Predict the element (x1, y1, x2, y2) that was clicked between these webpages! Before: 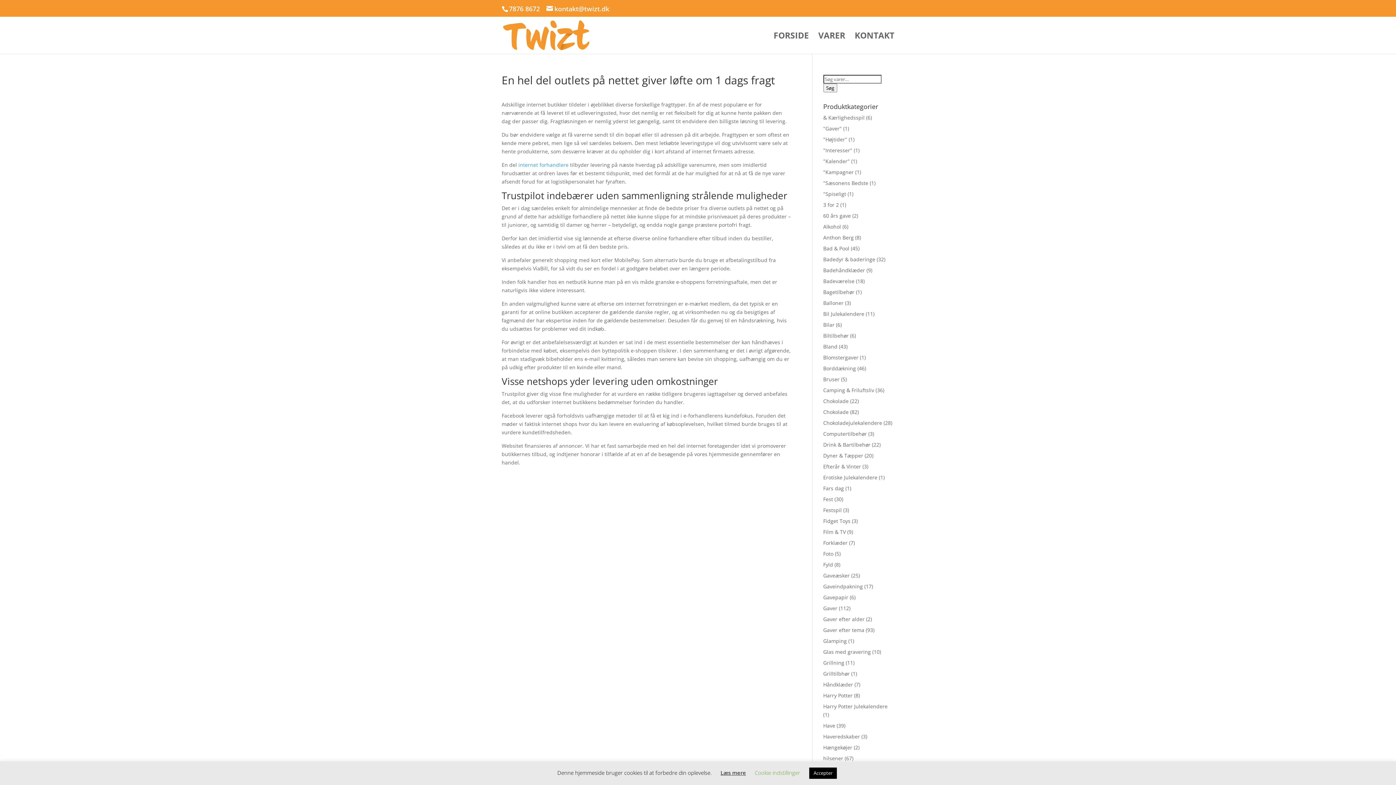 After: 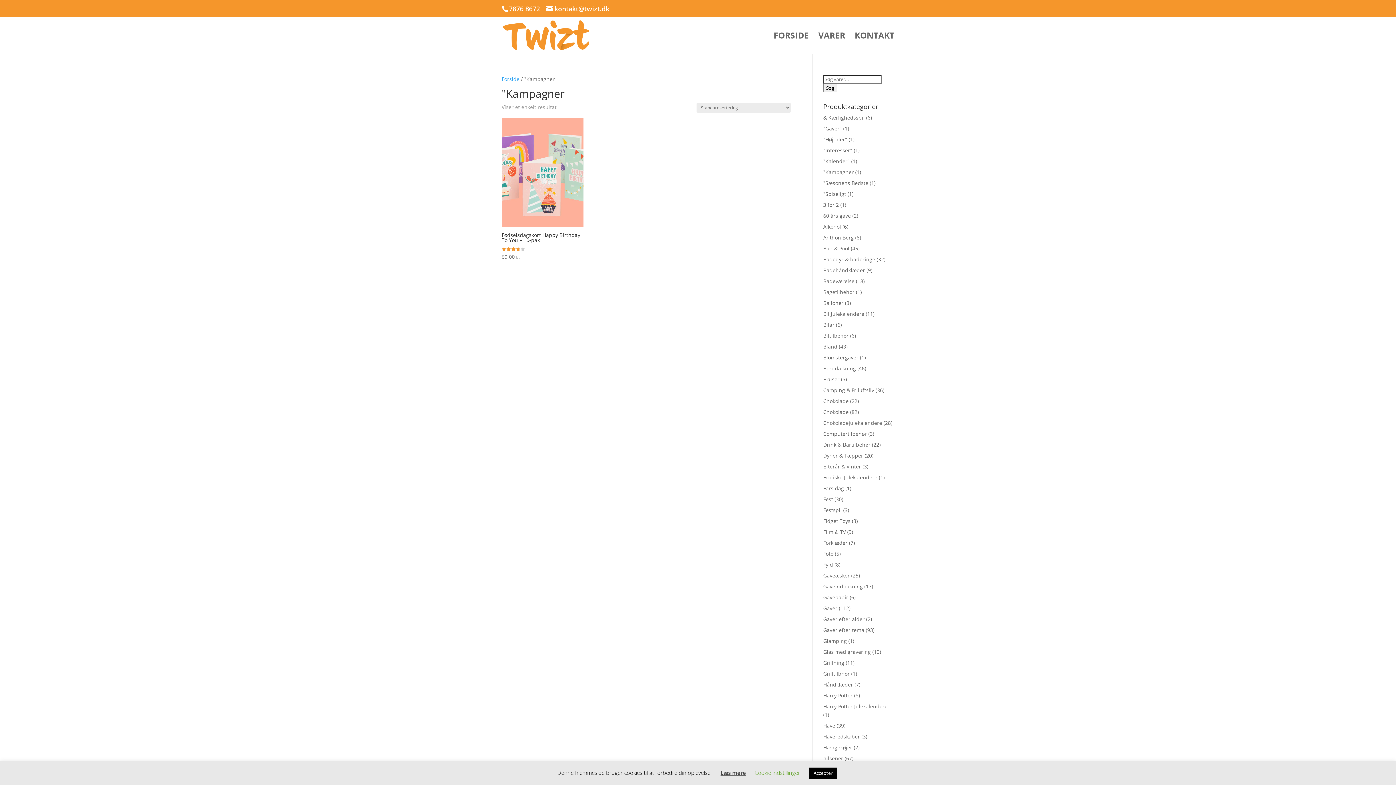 Action: bbox: (823, 168, 854, 175) label: "Kampagner